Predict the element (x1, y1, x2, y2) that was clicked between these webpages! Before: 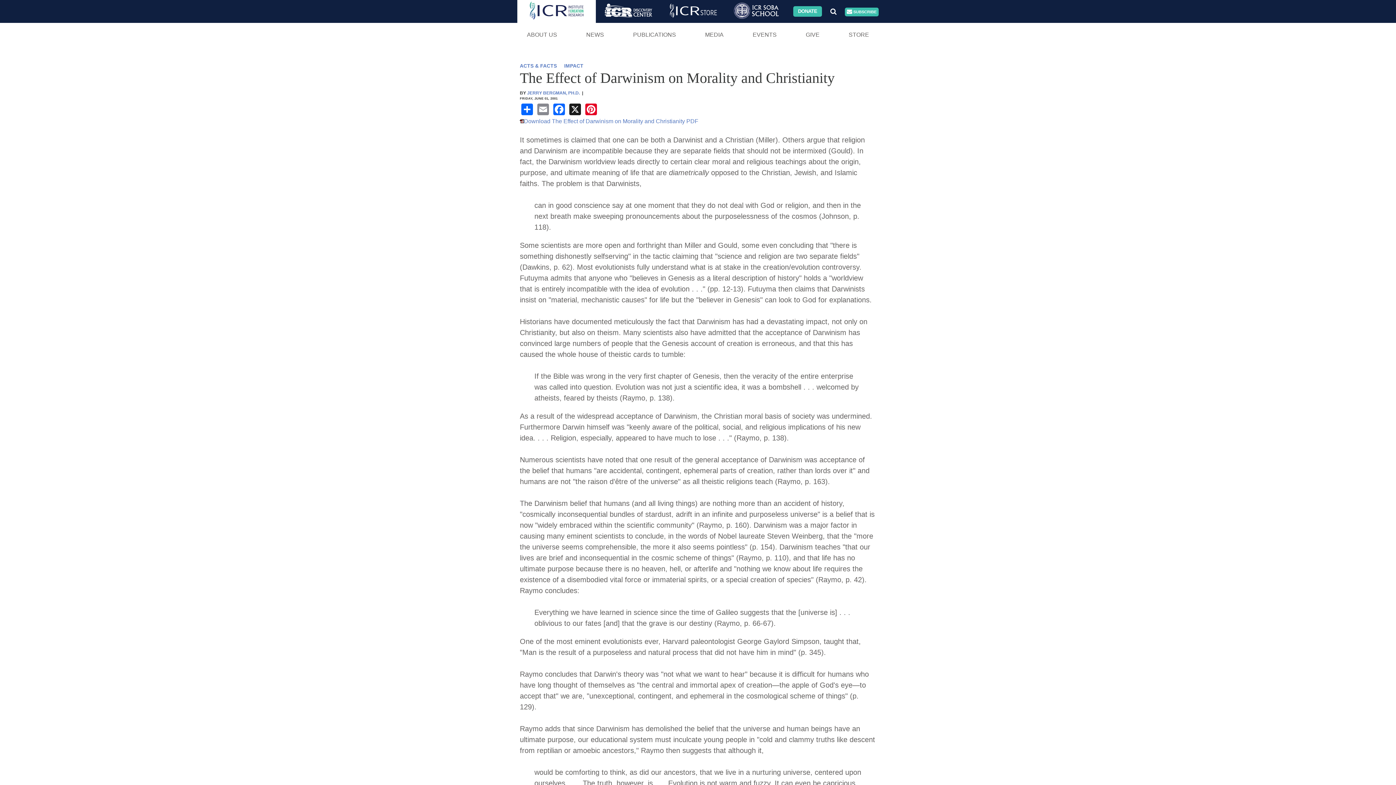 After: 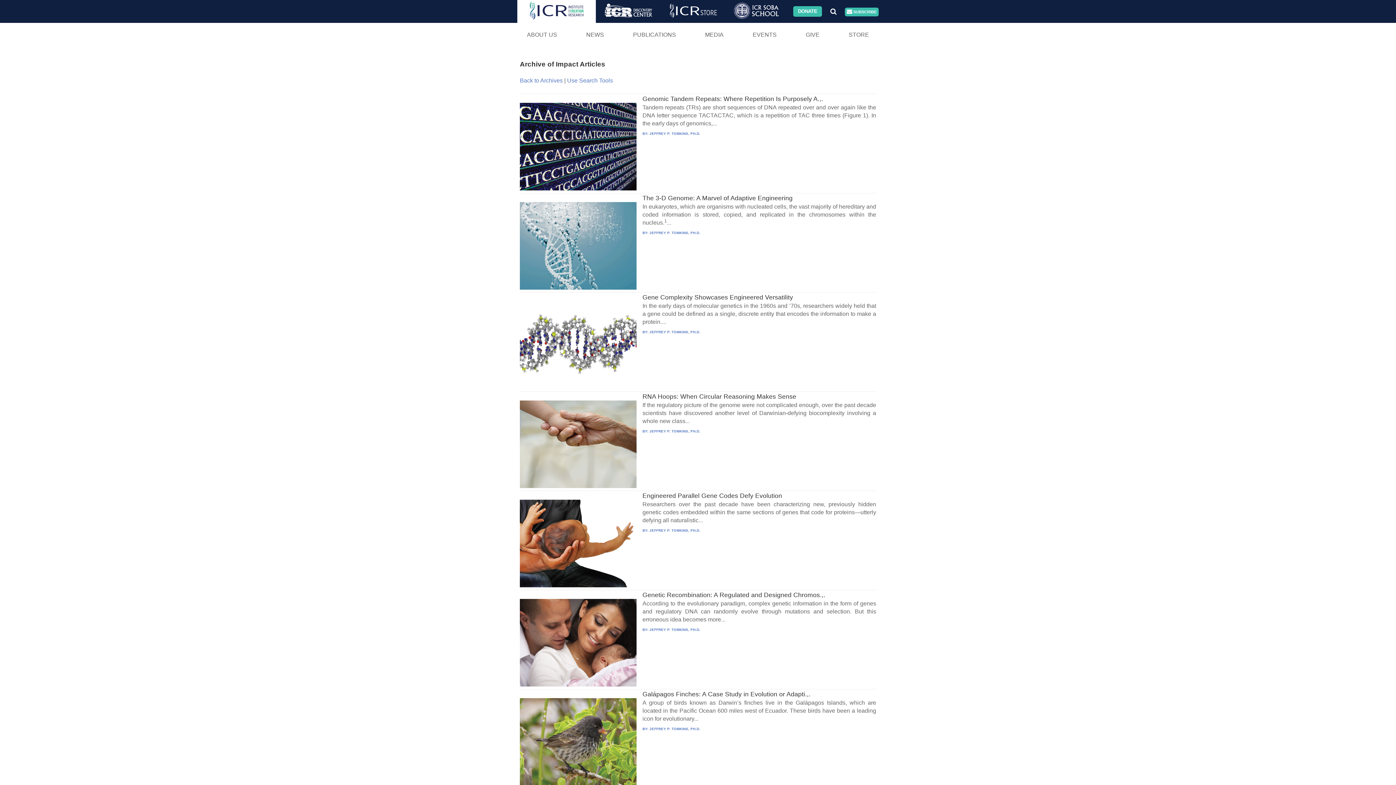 Action: bbox: (564, 63, 583, 68) label: IMPACT